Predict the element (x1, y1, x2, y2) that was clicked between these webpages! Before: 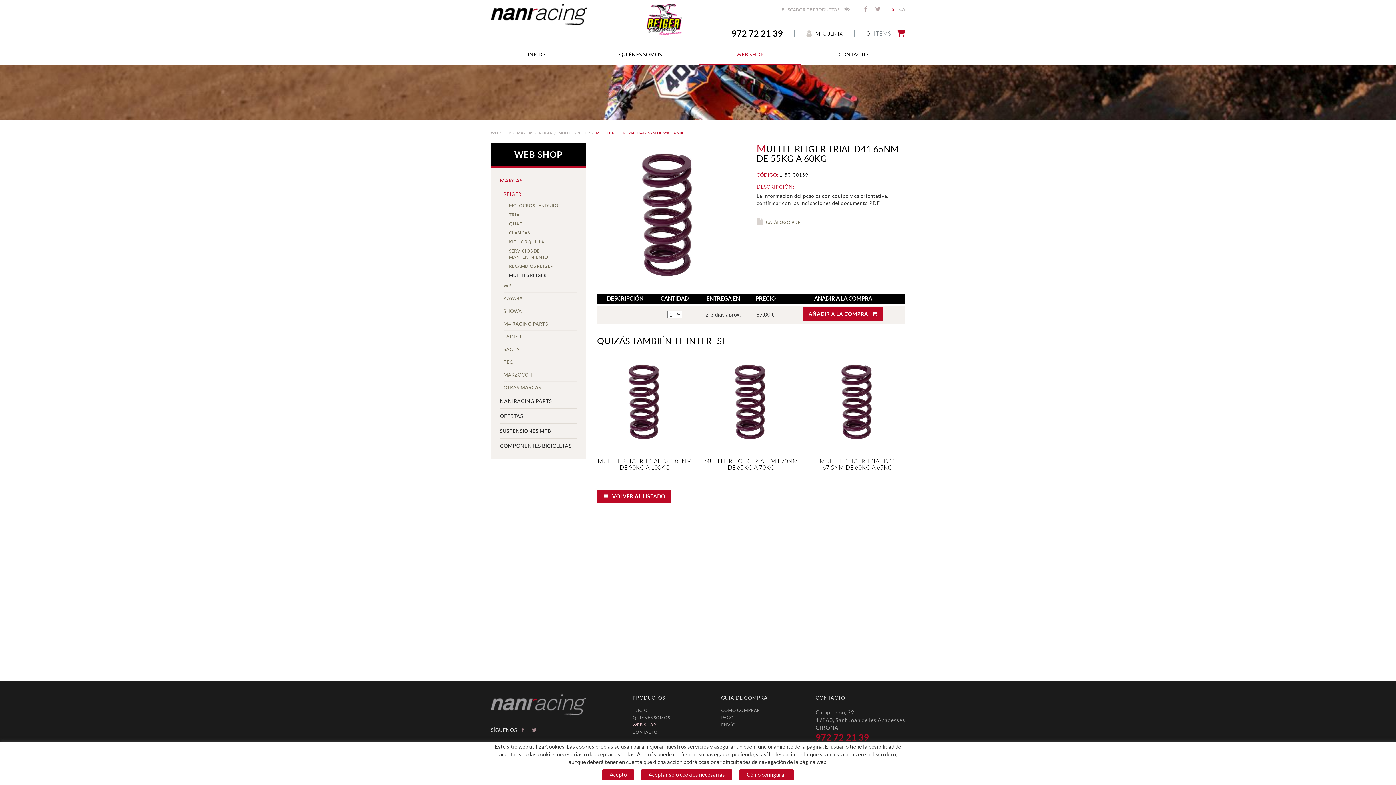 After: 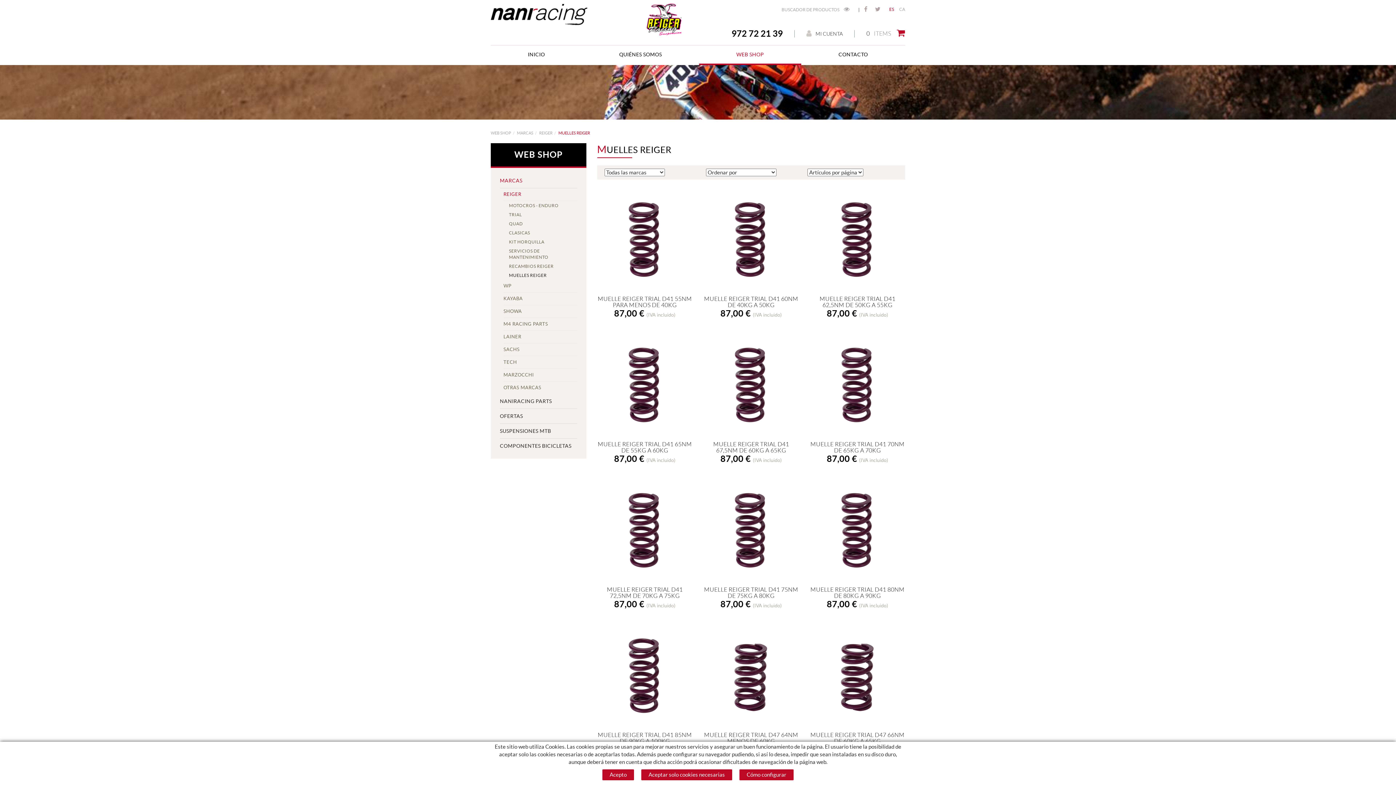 Action: bbox: (509, 270, 577, 280) label: MUELLES REIGER